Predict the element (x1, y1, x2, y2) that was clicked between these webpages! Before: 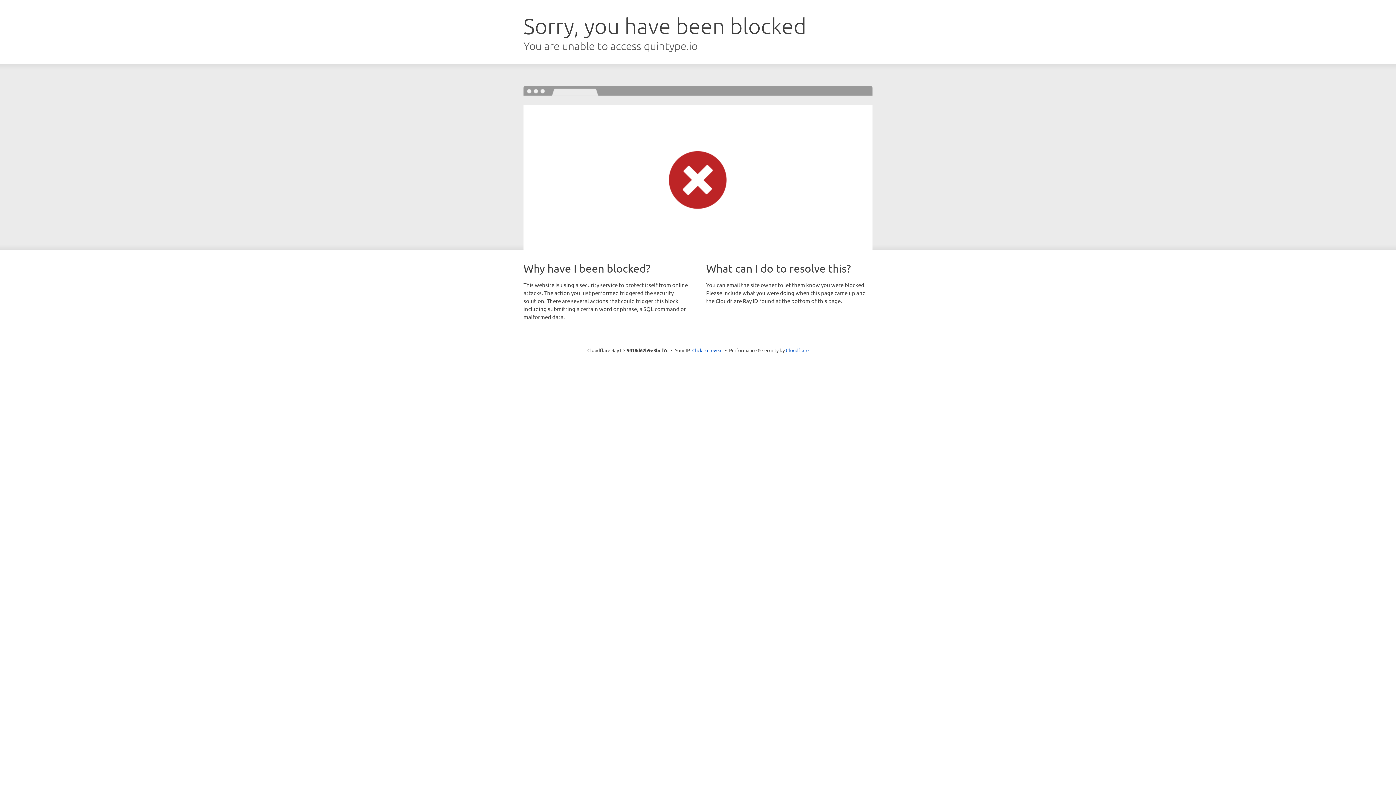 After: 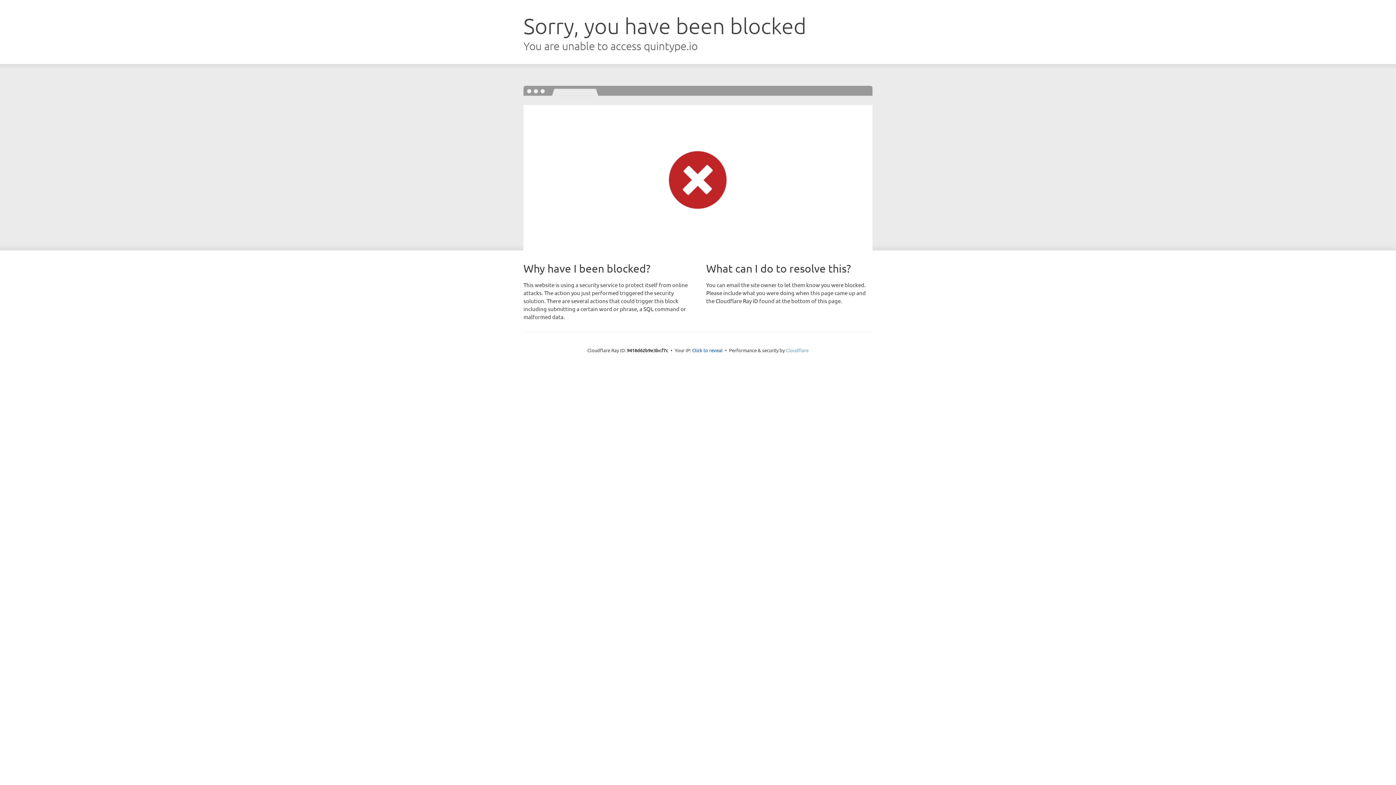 Action: label: Cloudflare bbox: (786, 347, 808, 353)